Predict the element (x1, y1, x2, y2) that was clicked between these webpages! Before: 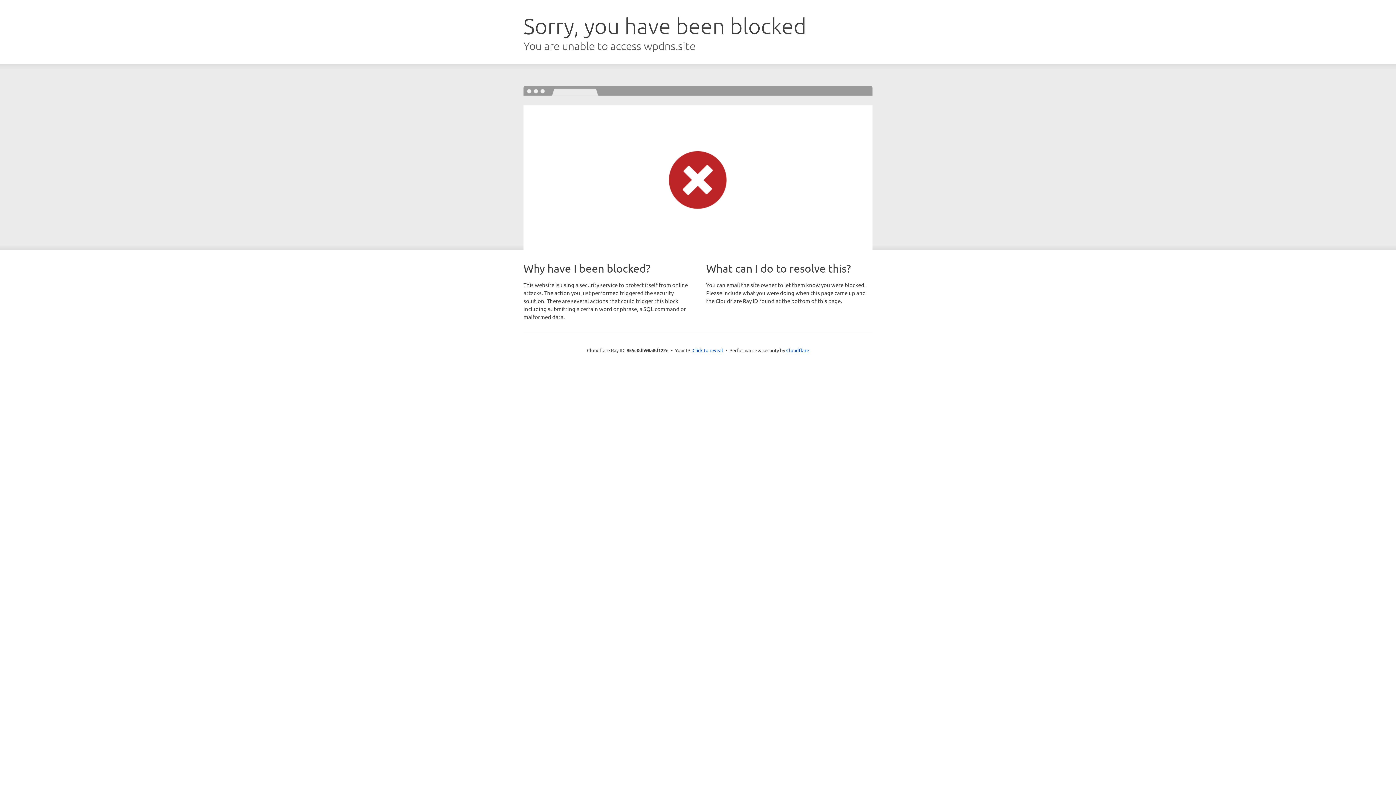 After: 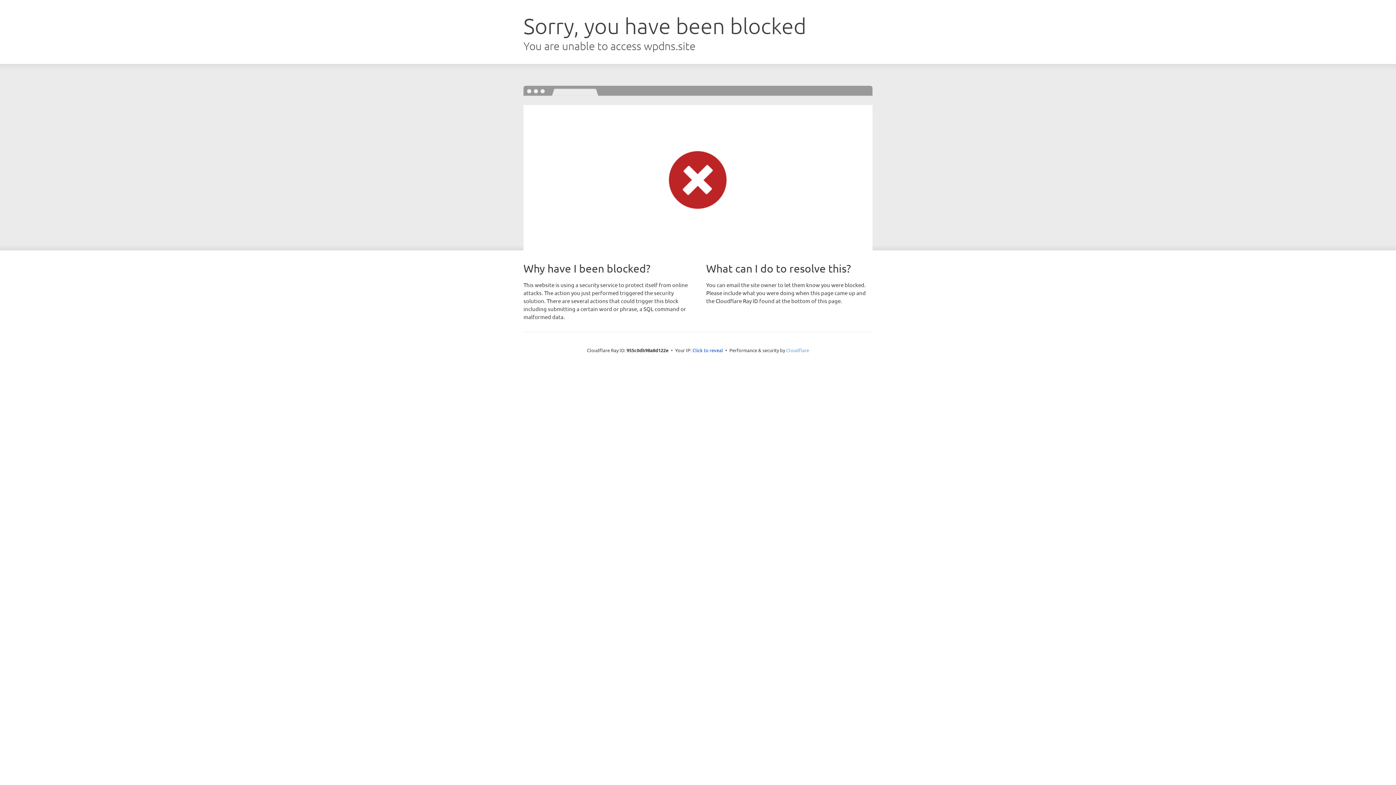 Action: bbox: (786, 347, 809, 353) label: Cloudflare